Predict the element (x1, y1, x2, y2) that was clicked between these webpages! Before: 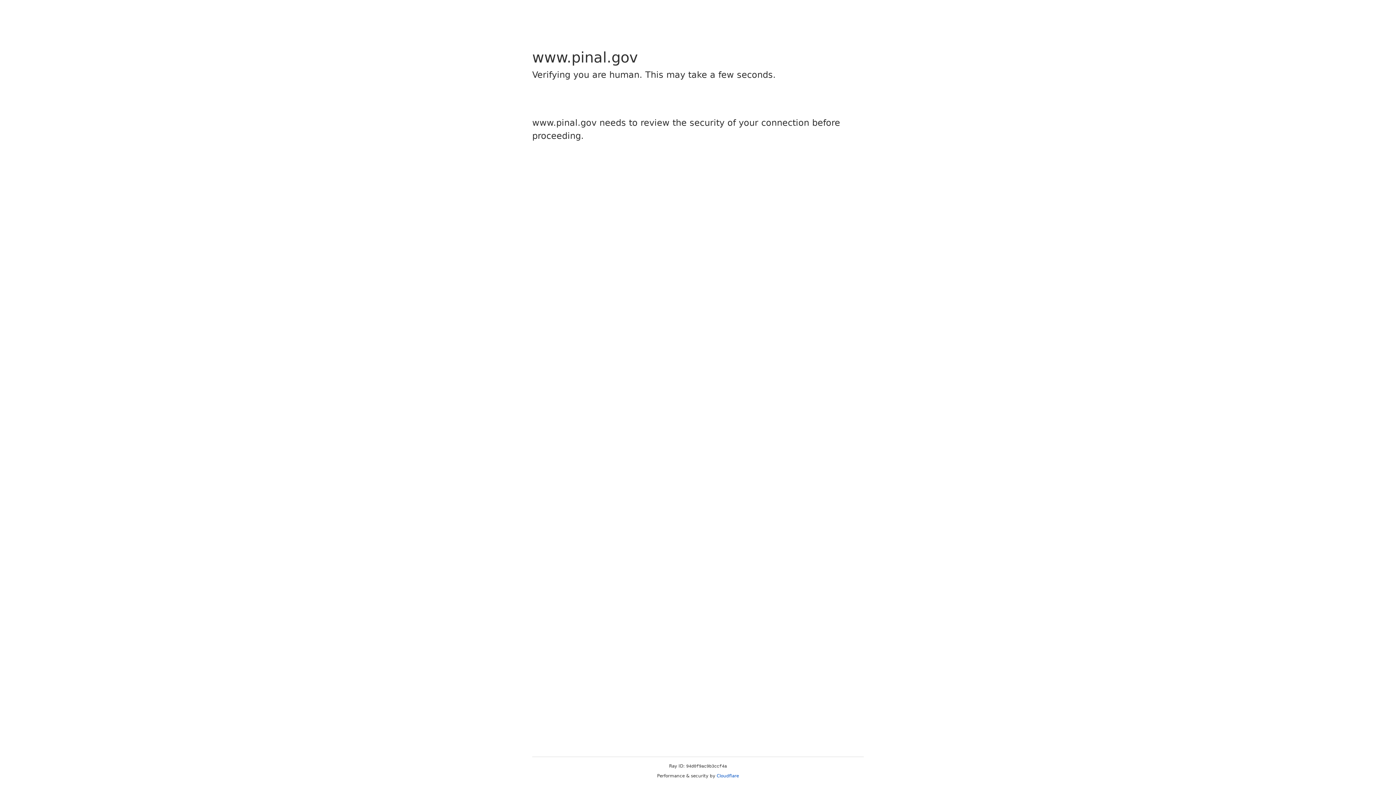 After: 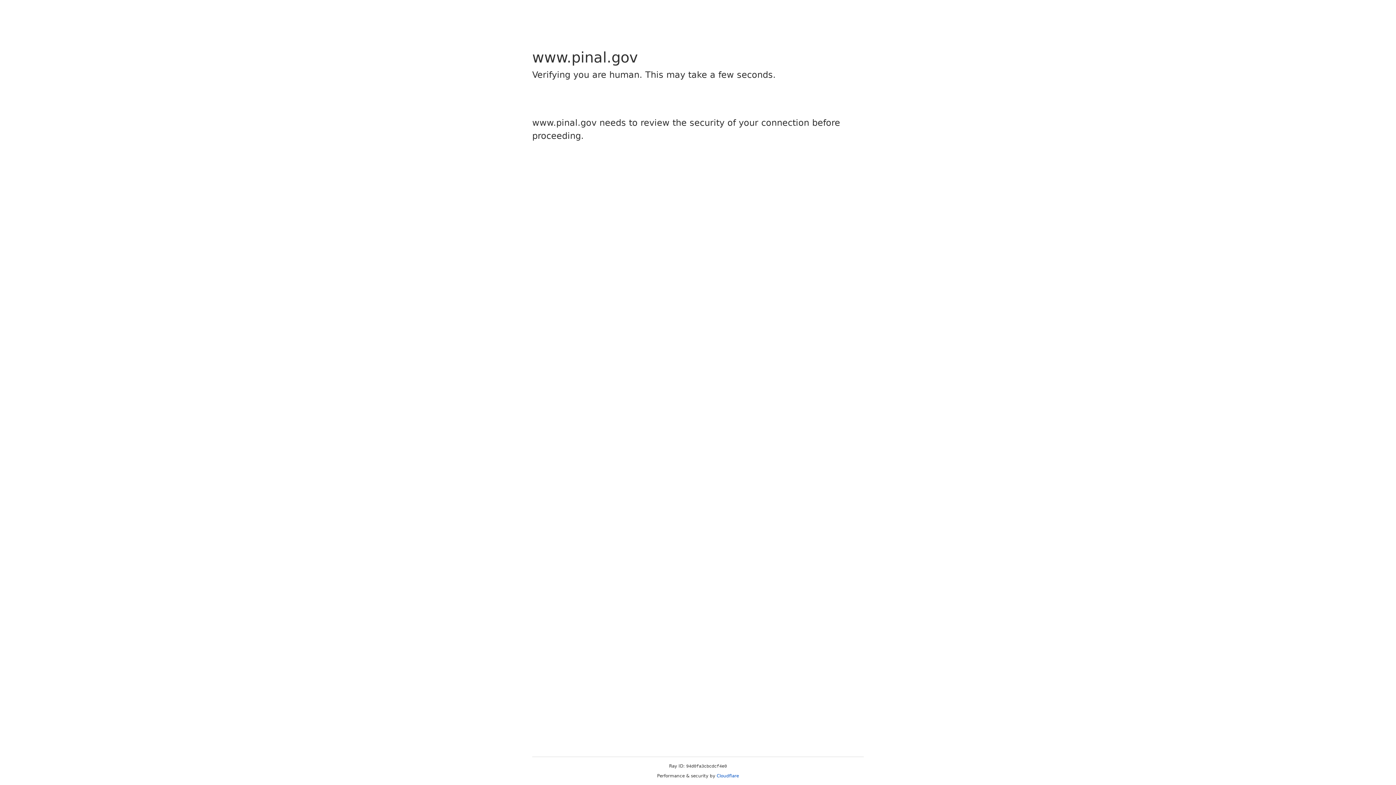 Action: label: Cloudflare bbox: (716, 773, 739, 778)